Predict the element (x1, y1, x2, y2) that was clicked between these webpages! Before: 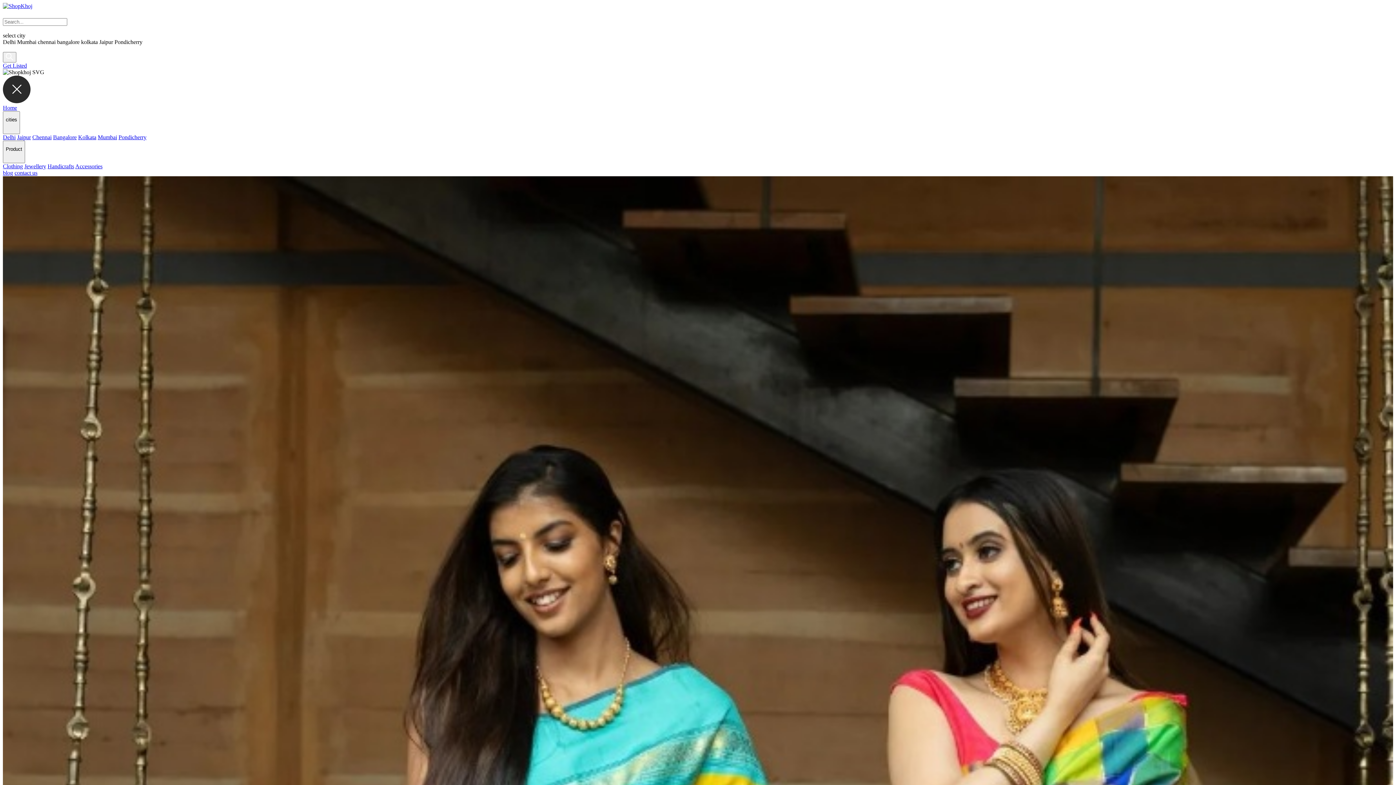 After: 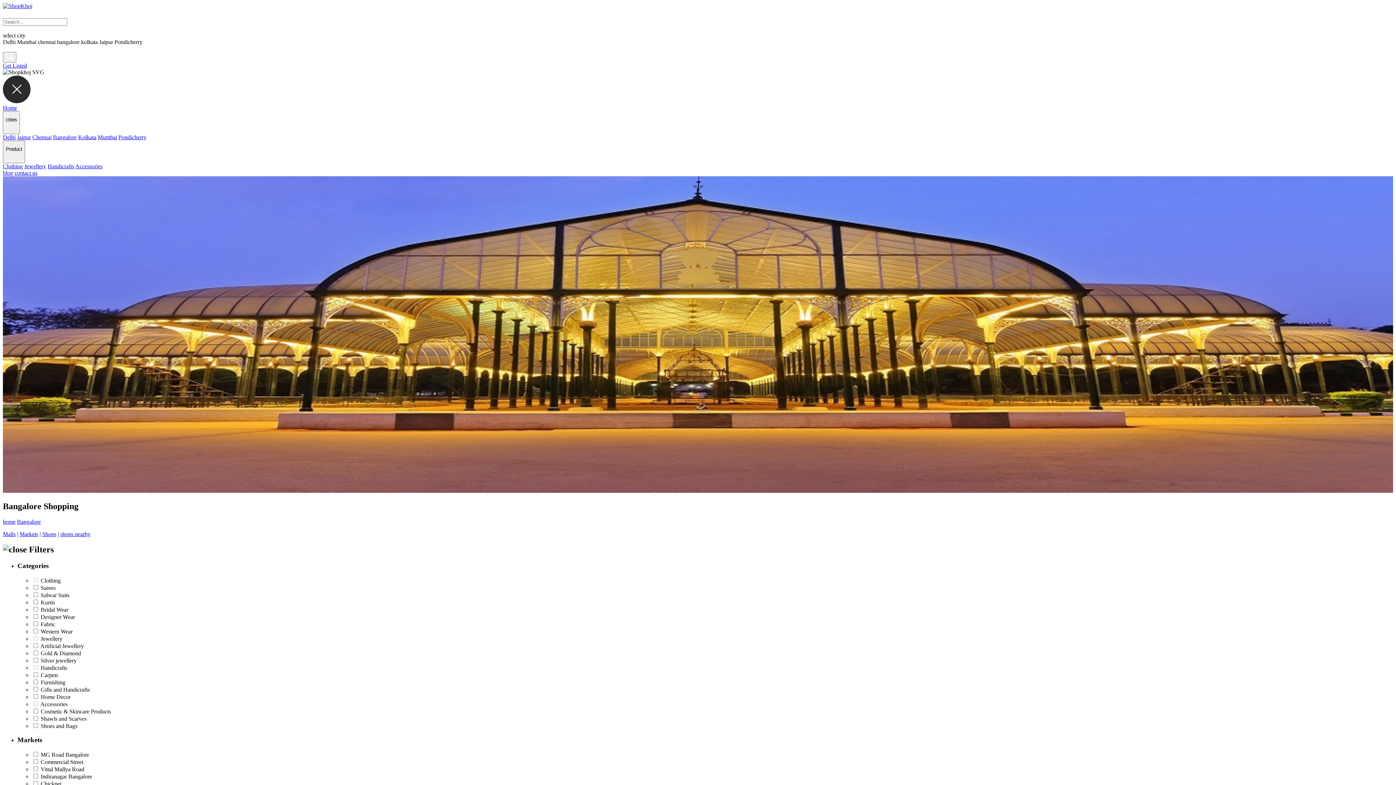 Action: bbox: (53, 134, 76, 140) label: Bangalore